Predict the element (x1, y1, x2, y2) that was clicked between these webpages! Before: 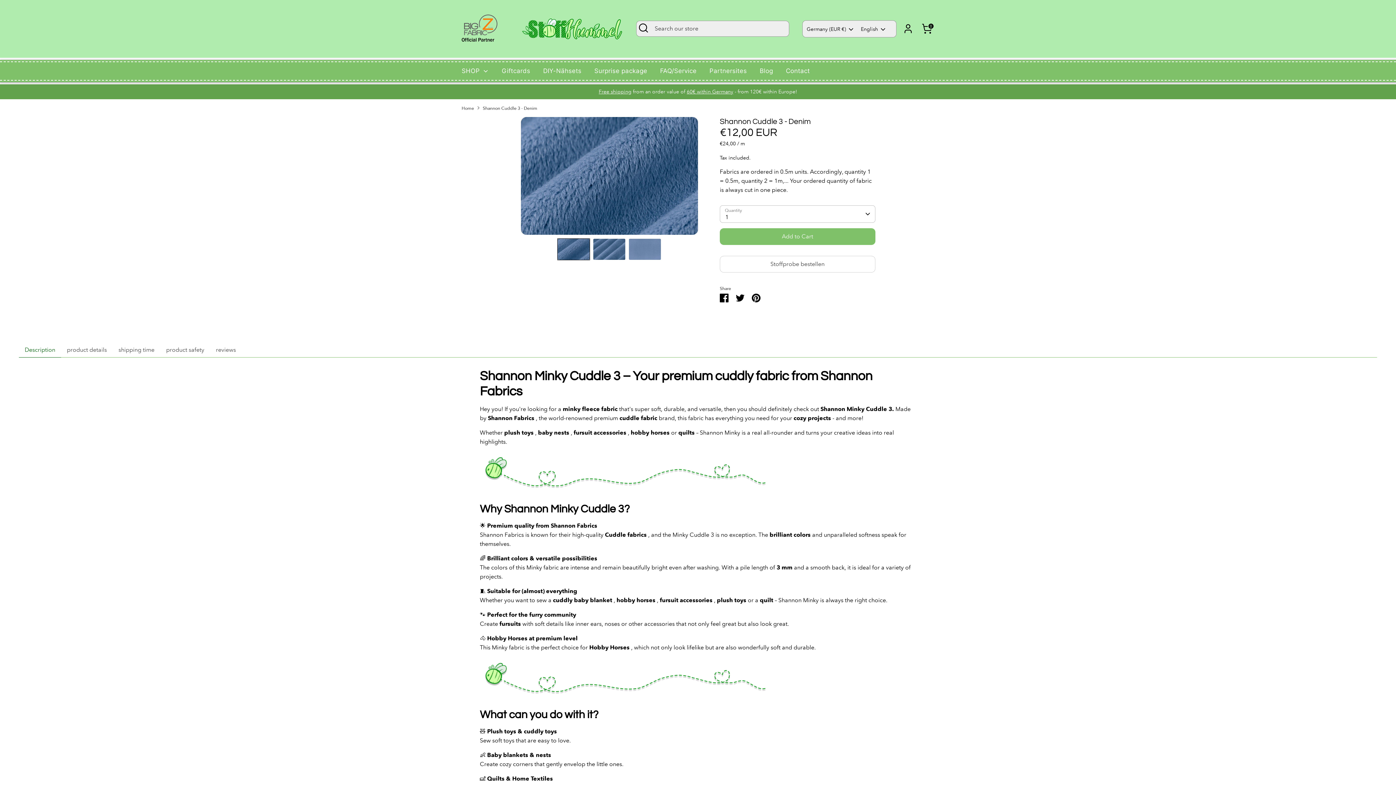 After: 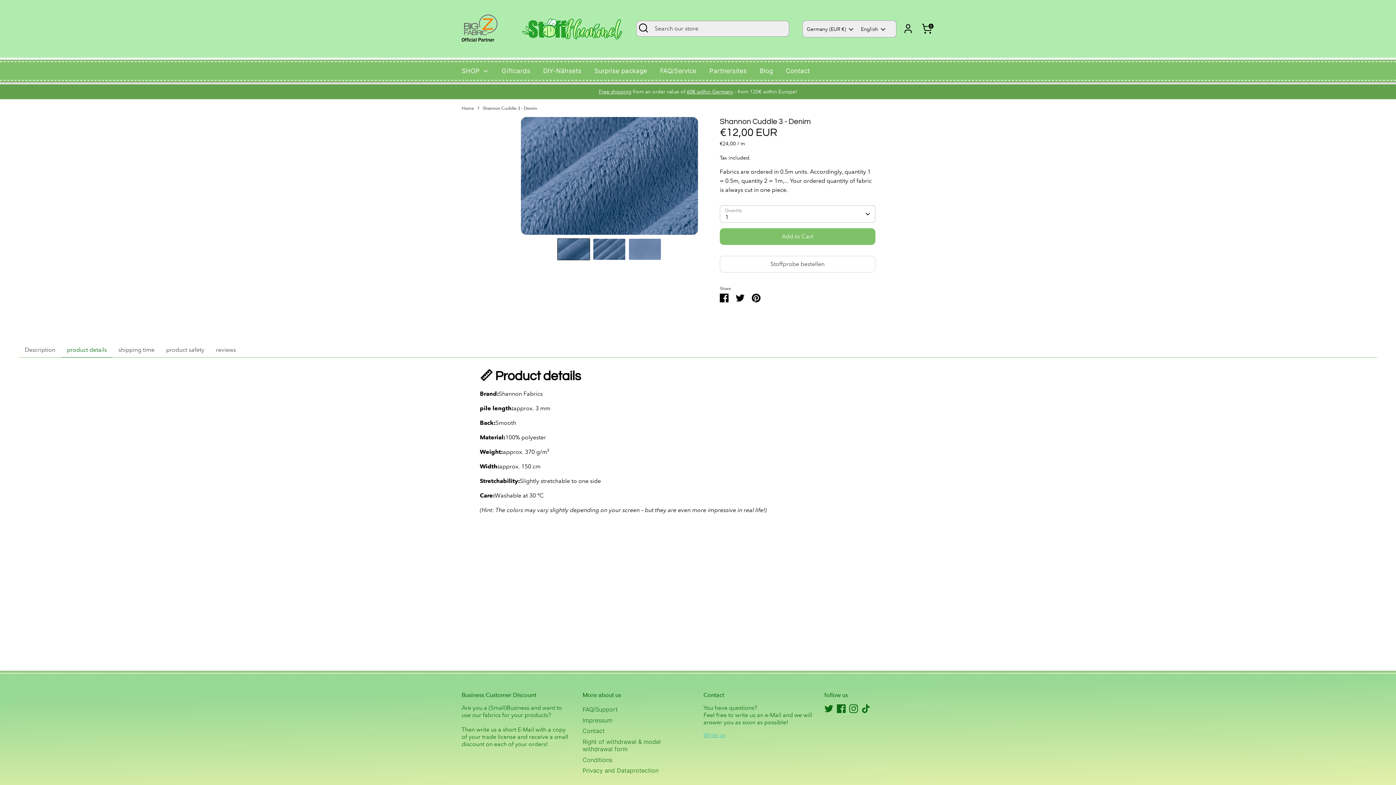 Action: bbox: (61, 342, 112, 357) label: product details